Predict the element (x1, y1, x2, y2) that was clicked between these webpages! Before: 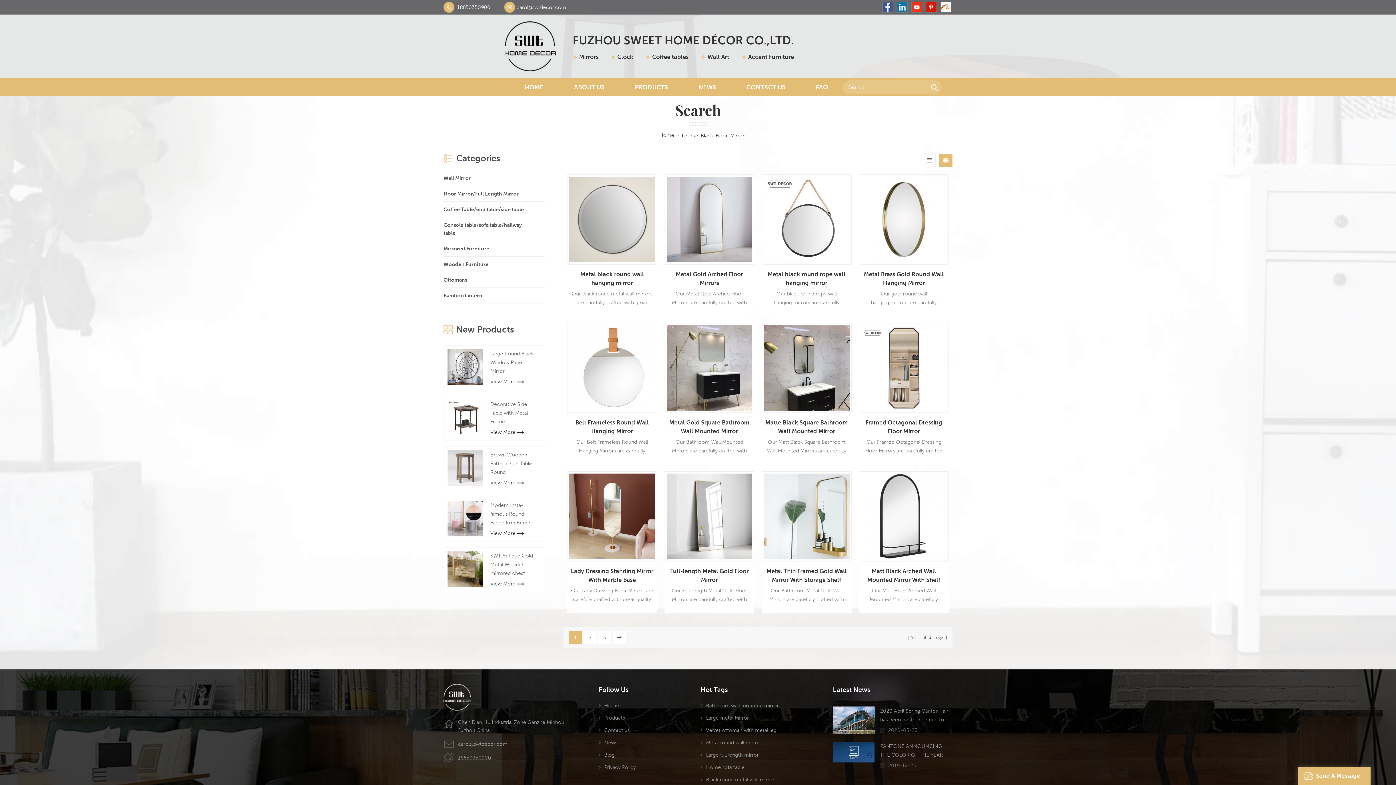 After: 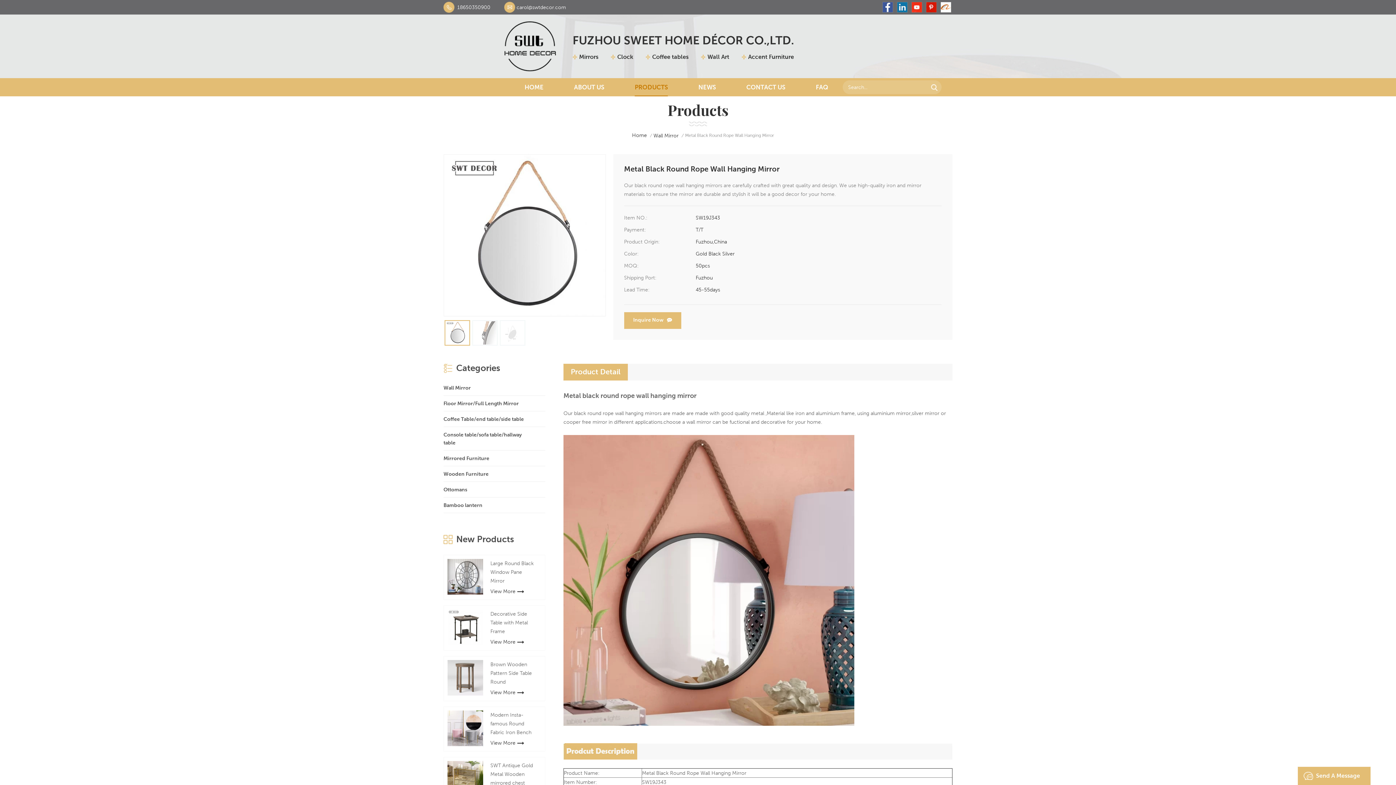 Action: label: Metal black round rope wall hanging mirror bbox: (765, 270, 848, 287)